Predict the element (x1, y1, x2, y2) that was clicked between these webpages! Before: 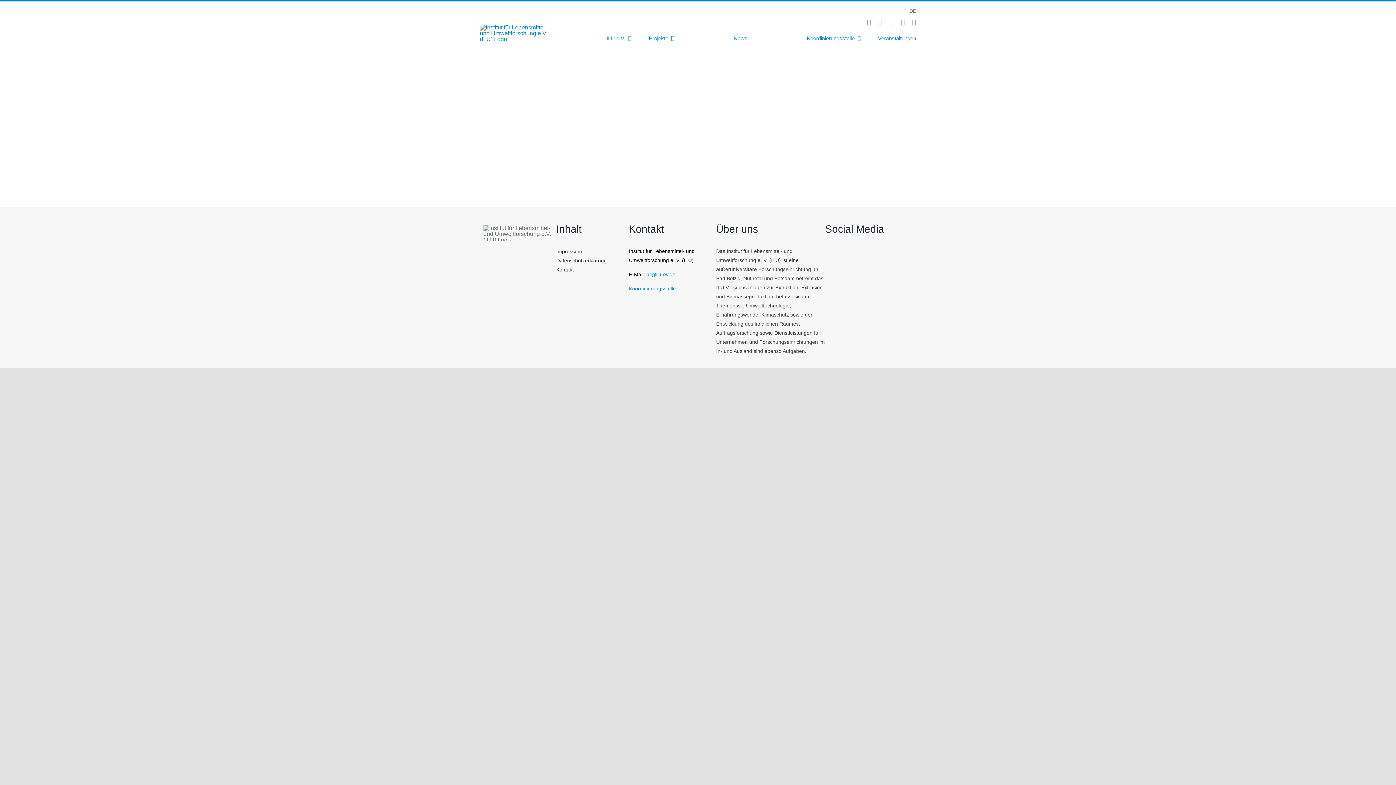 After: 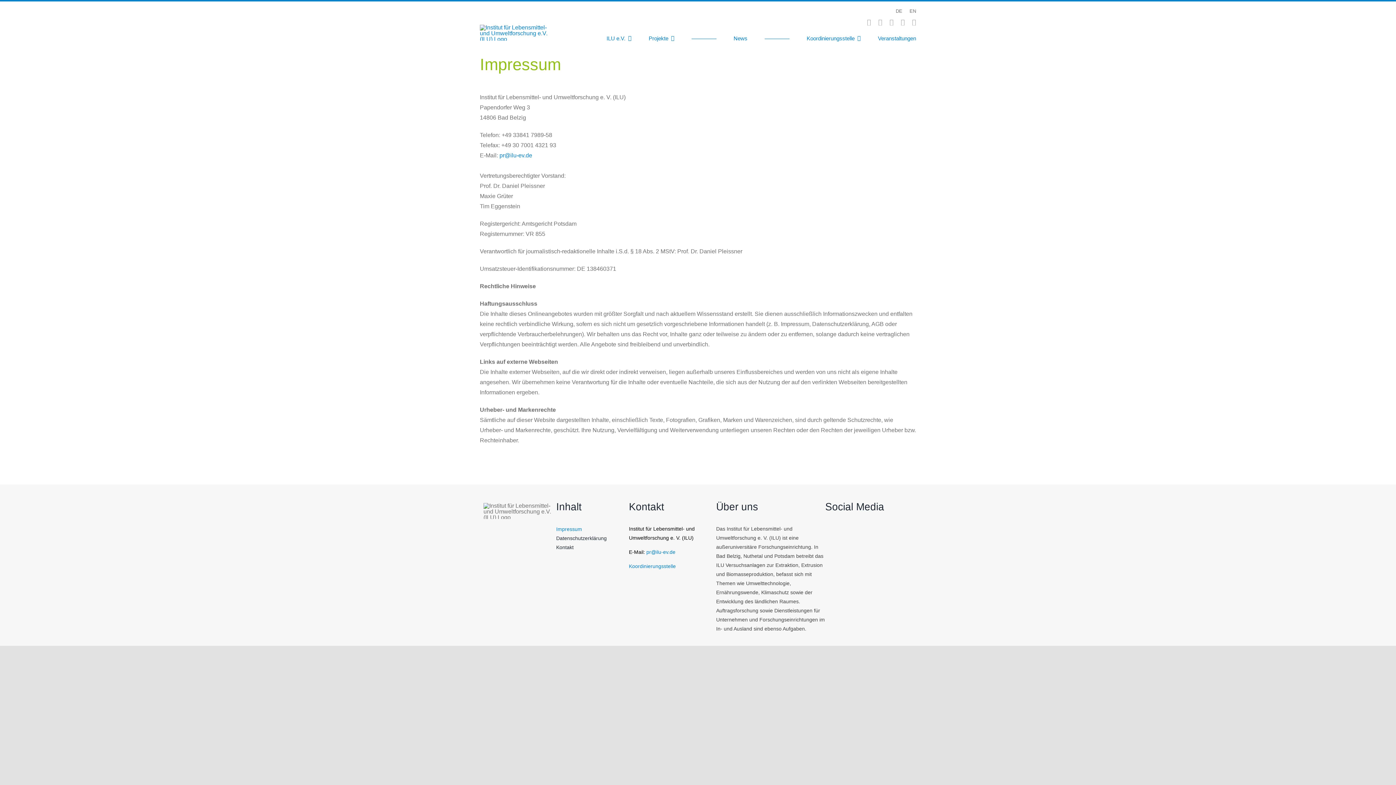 Action: bbox: (556, 247, 629, 256) label: Impressum